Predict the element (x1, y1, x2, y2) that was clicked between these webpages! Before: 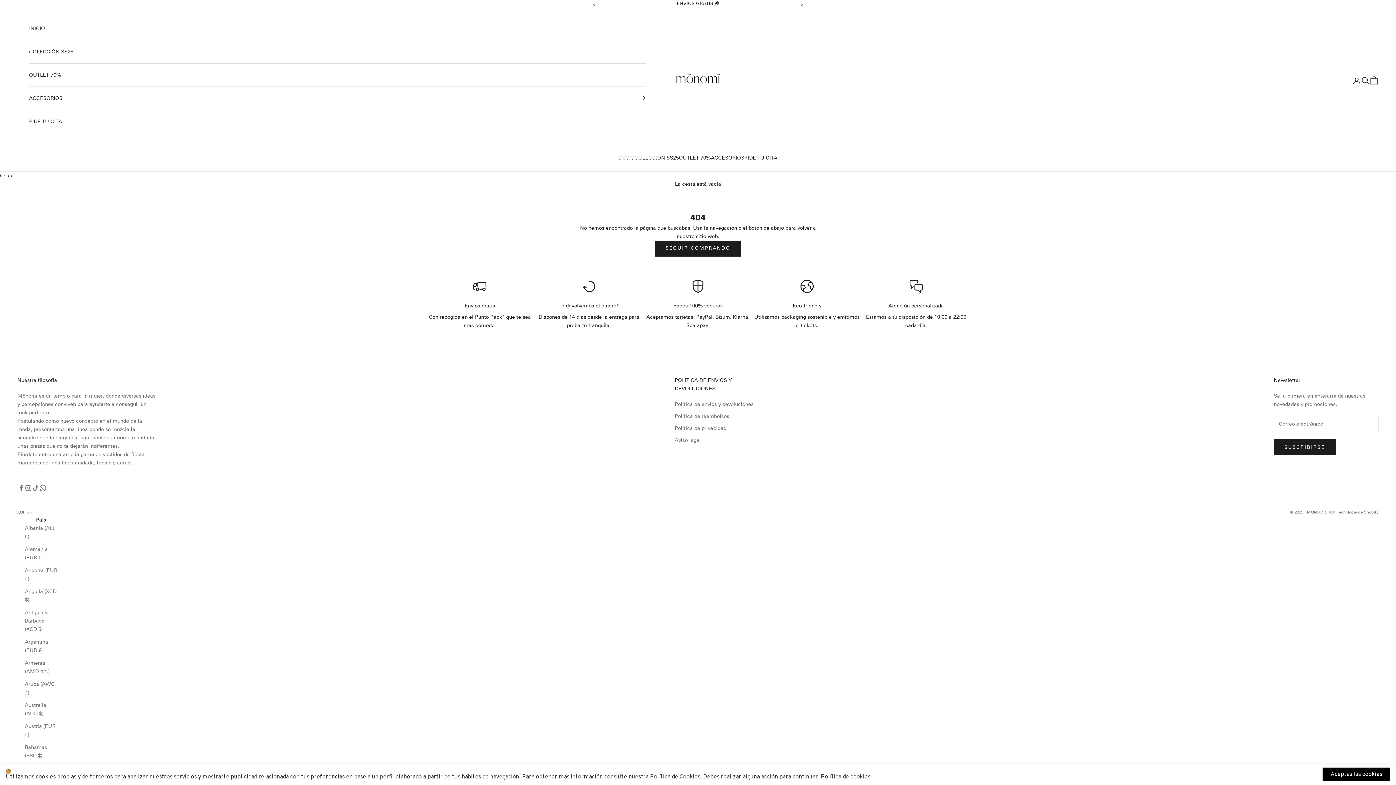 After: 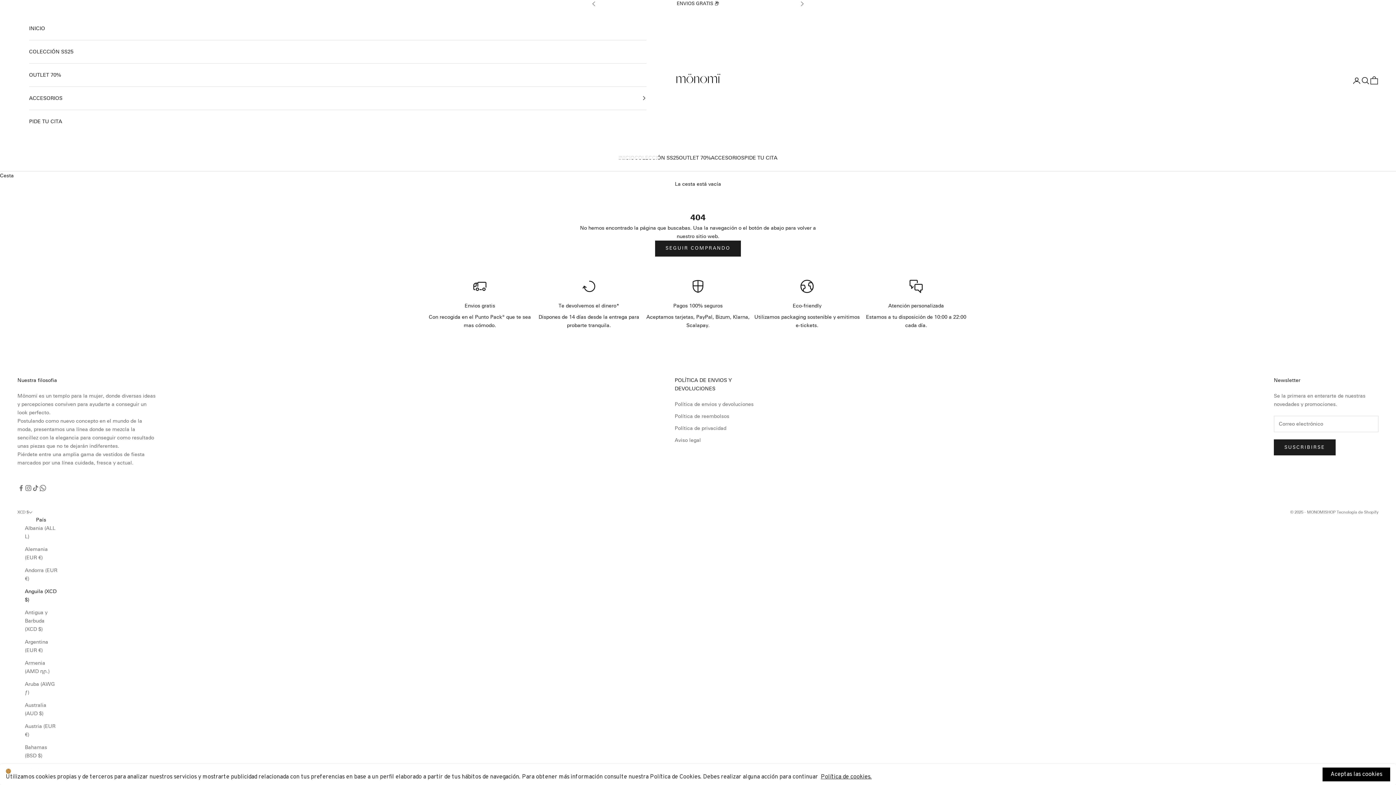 Action: label: Anguila (XCD $) bbox: (24, 587, 57, 604)